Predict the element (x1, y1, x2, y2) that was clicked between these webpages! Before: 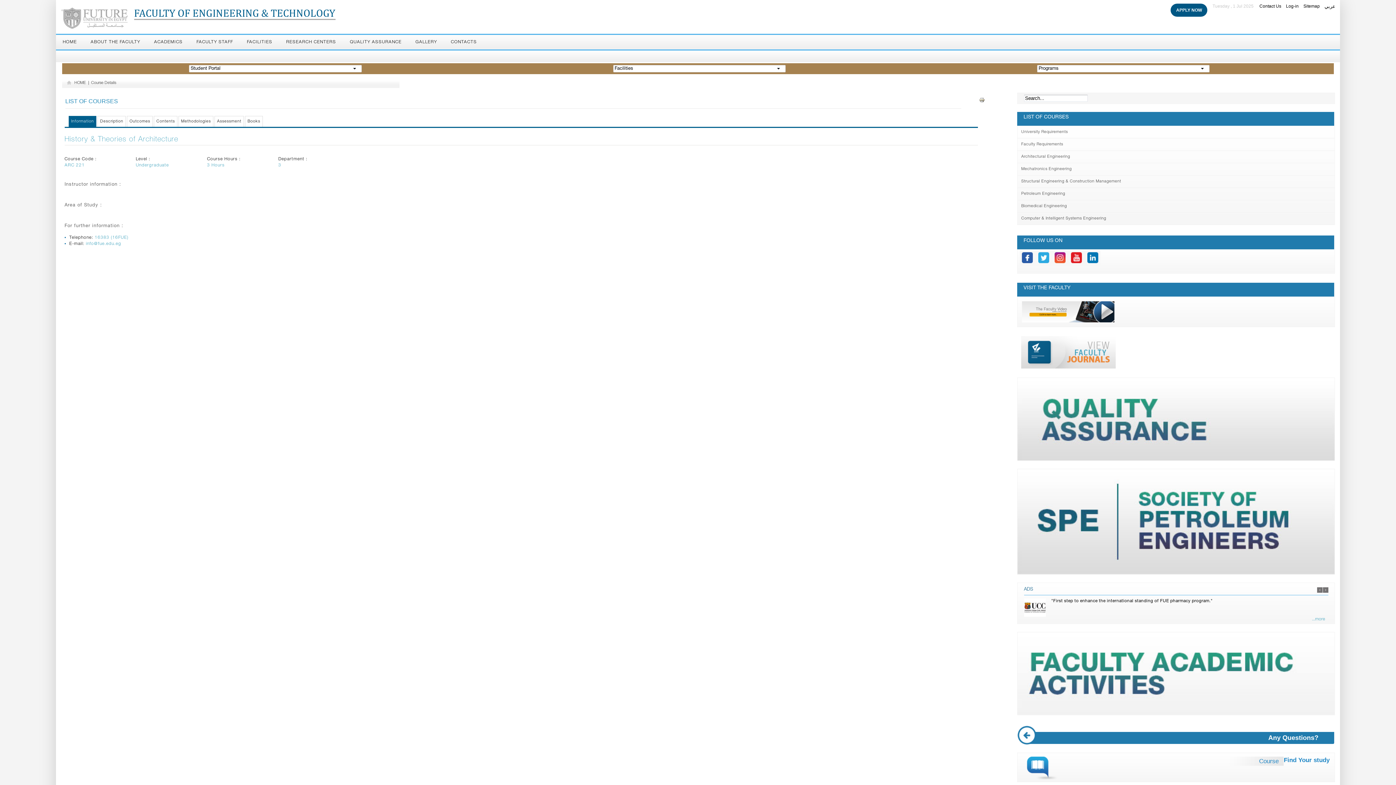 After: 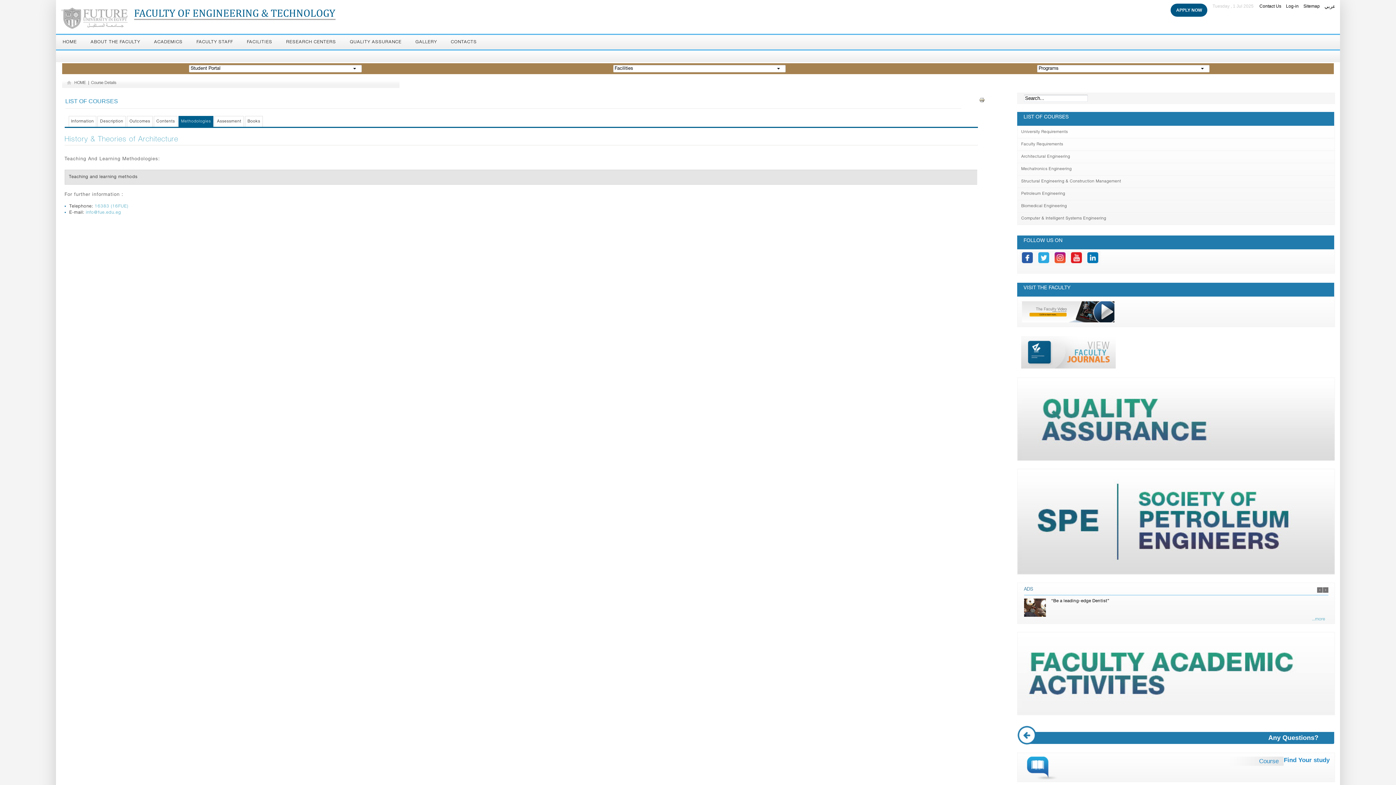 Action: label: Methodologies bbox: (178, 116, 213, 126)